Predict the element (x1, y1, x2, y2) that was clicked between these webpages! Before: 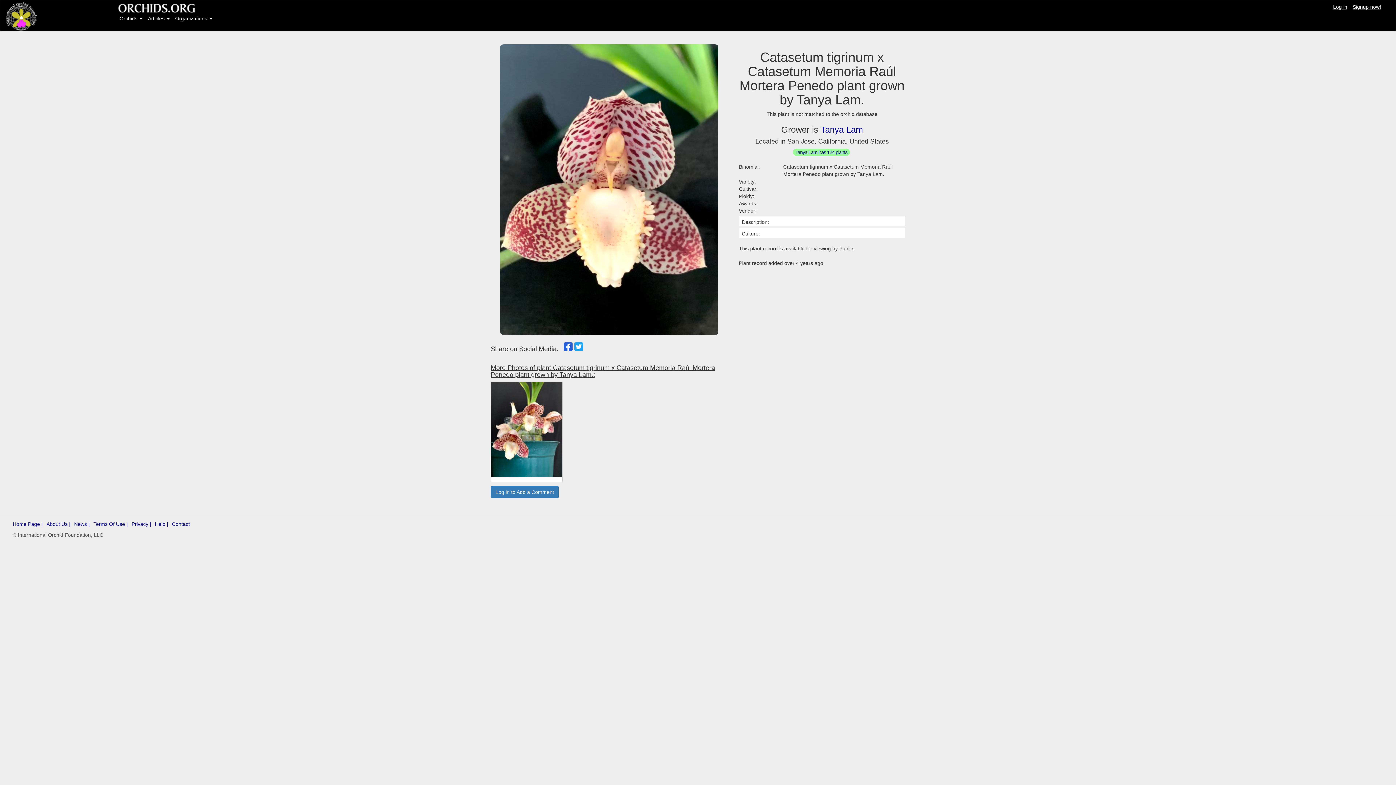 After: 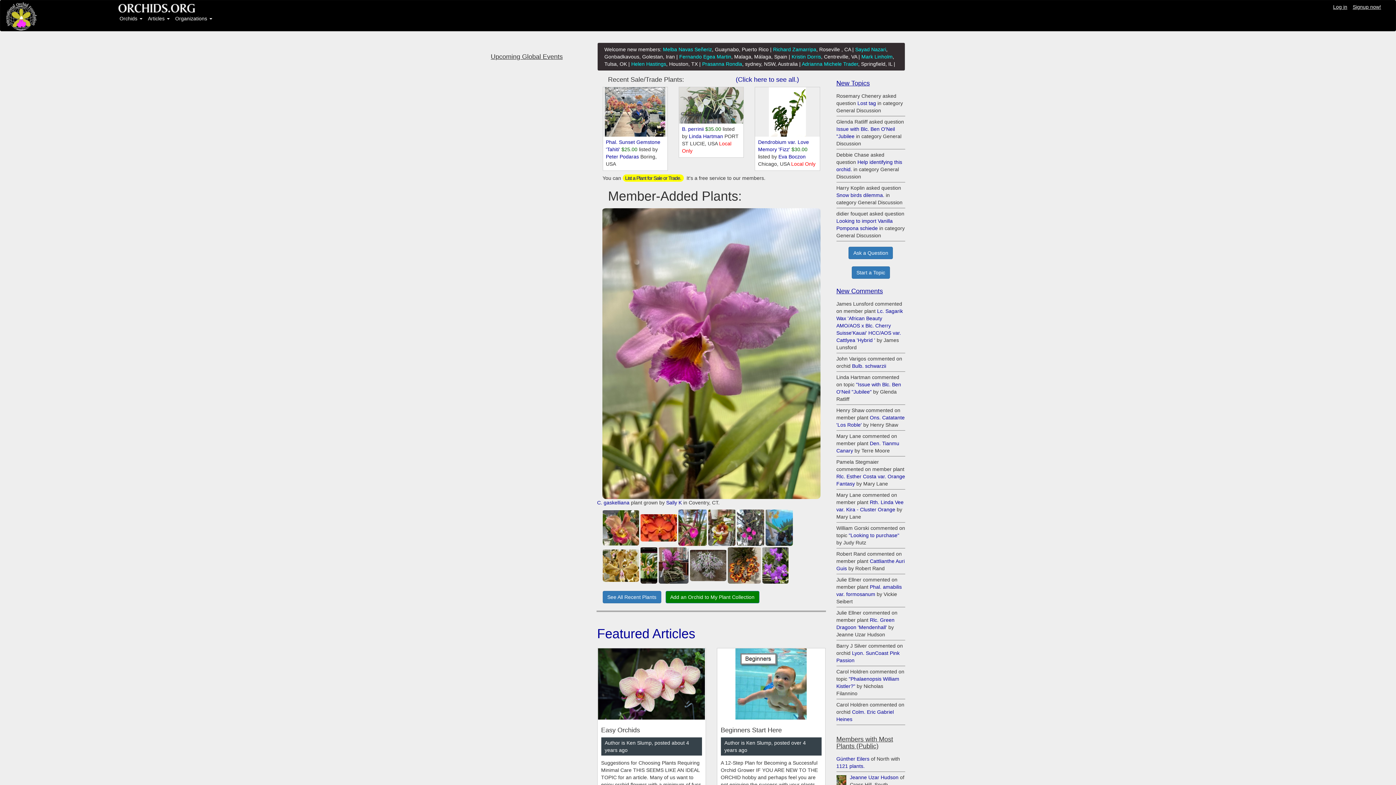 Action: bbox: (116, 4, 196, 10)